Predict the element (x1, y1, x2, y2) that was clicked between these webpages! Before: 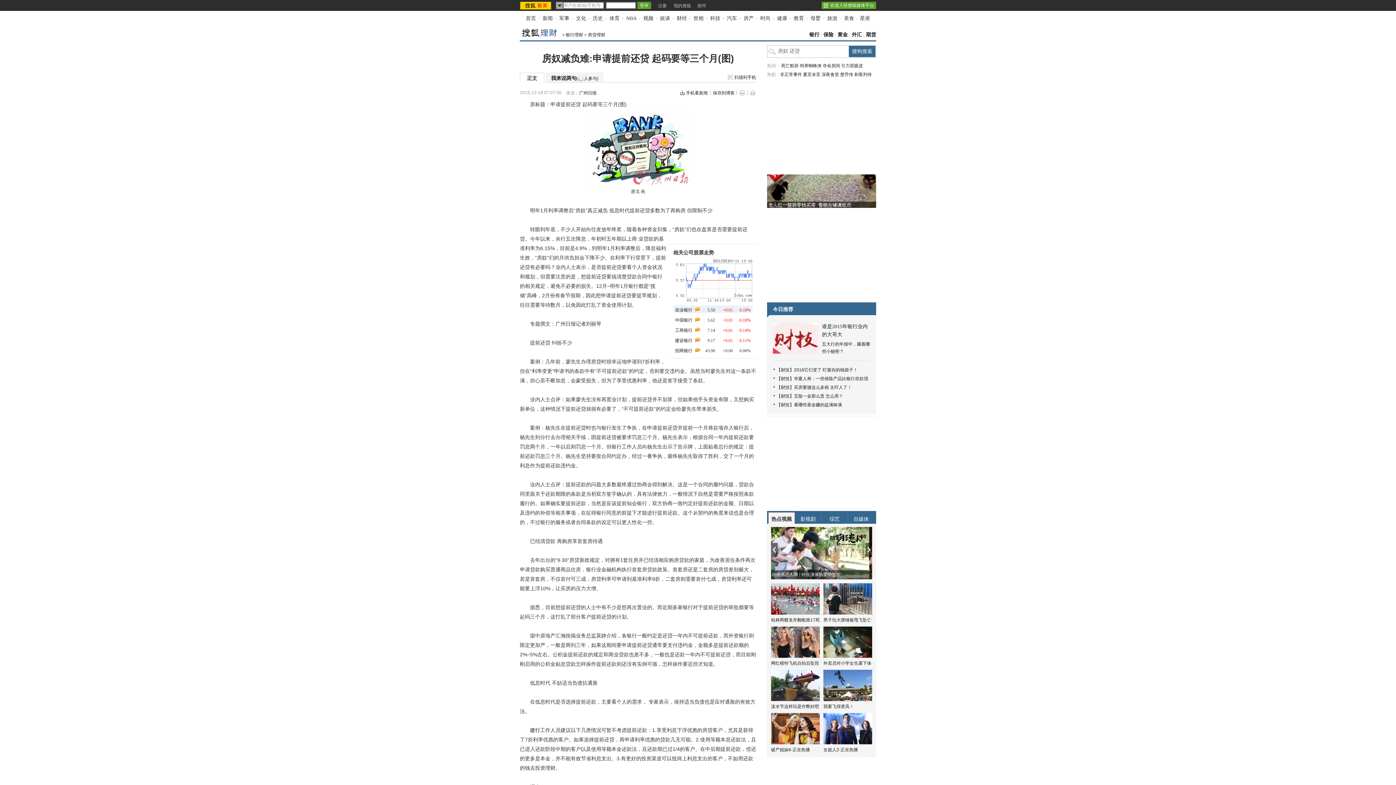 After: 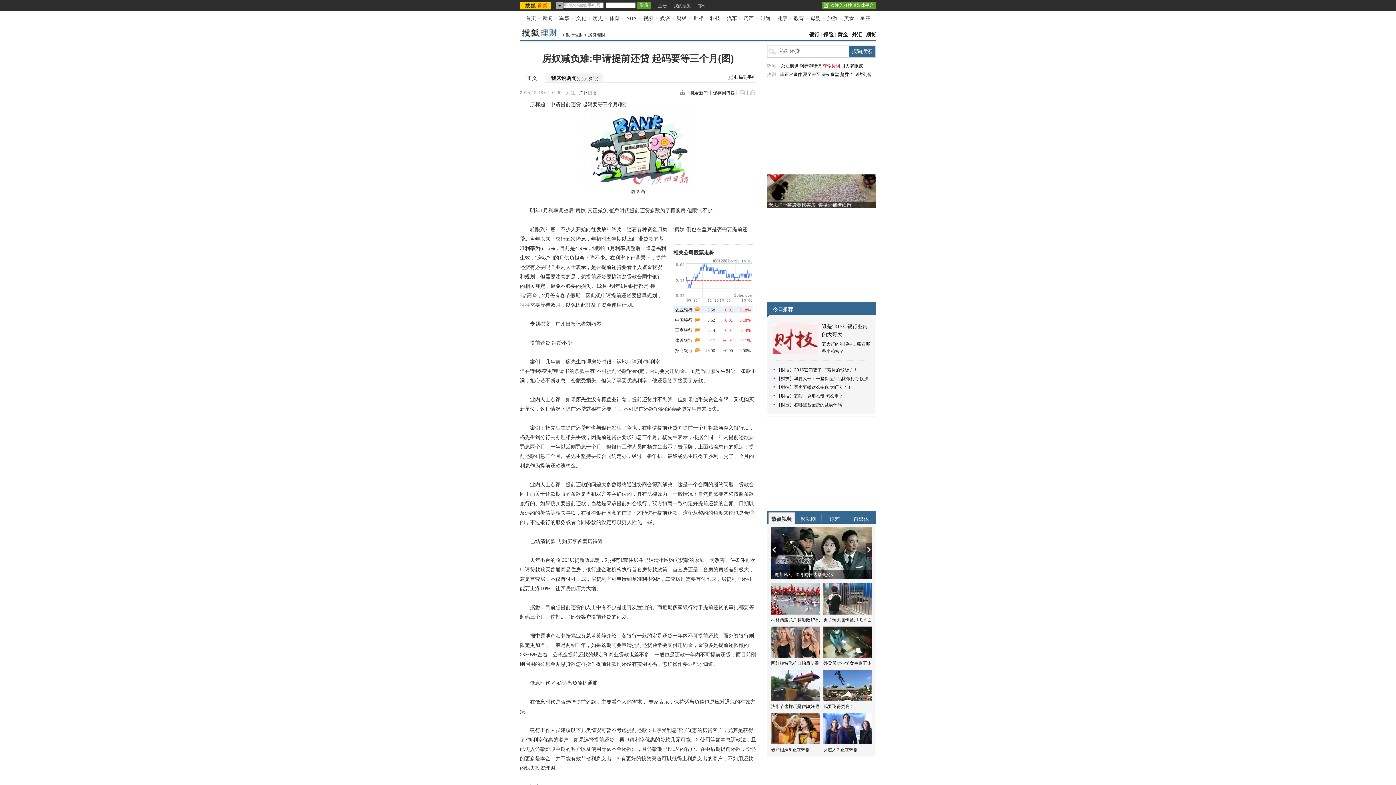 Action: label: 夺命房间 bbox: (822, 63, 840, 68)